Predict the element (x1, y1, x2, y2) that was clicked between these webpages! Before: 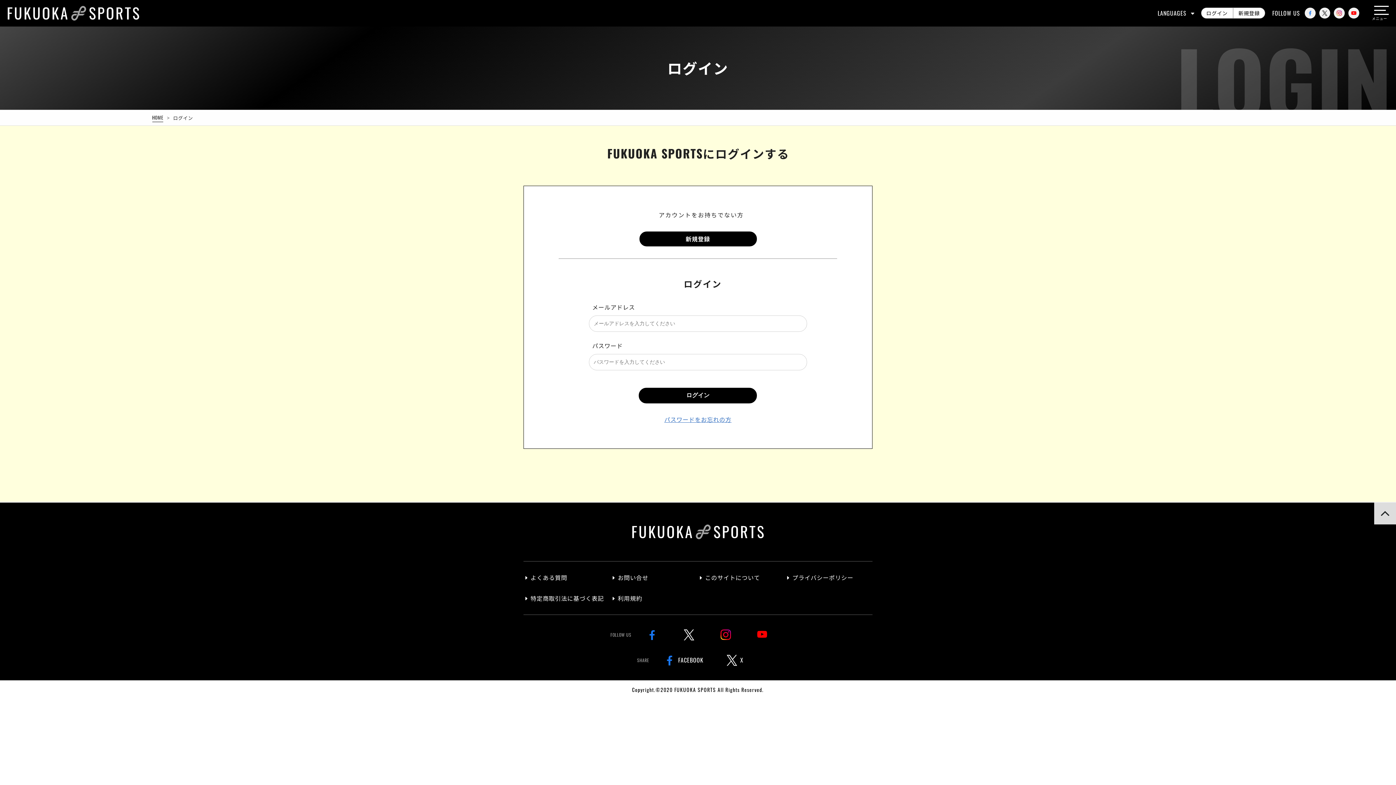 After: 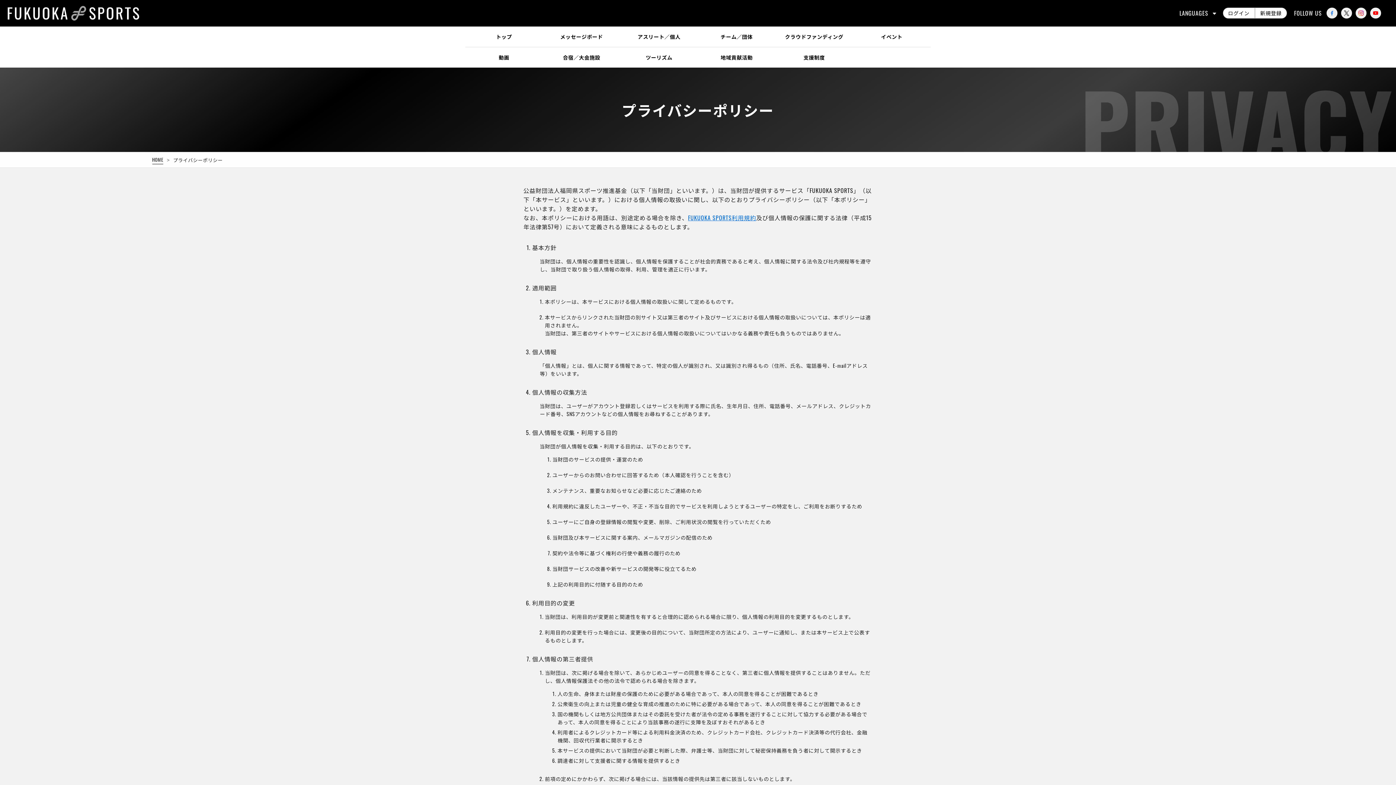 Action: bbox: (785, 573, 872, 582) label: プライバシーポリシー